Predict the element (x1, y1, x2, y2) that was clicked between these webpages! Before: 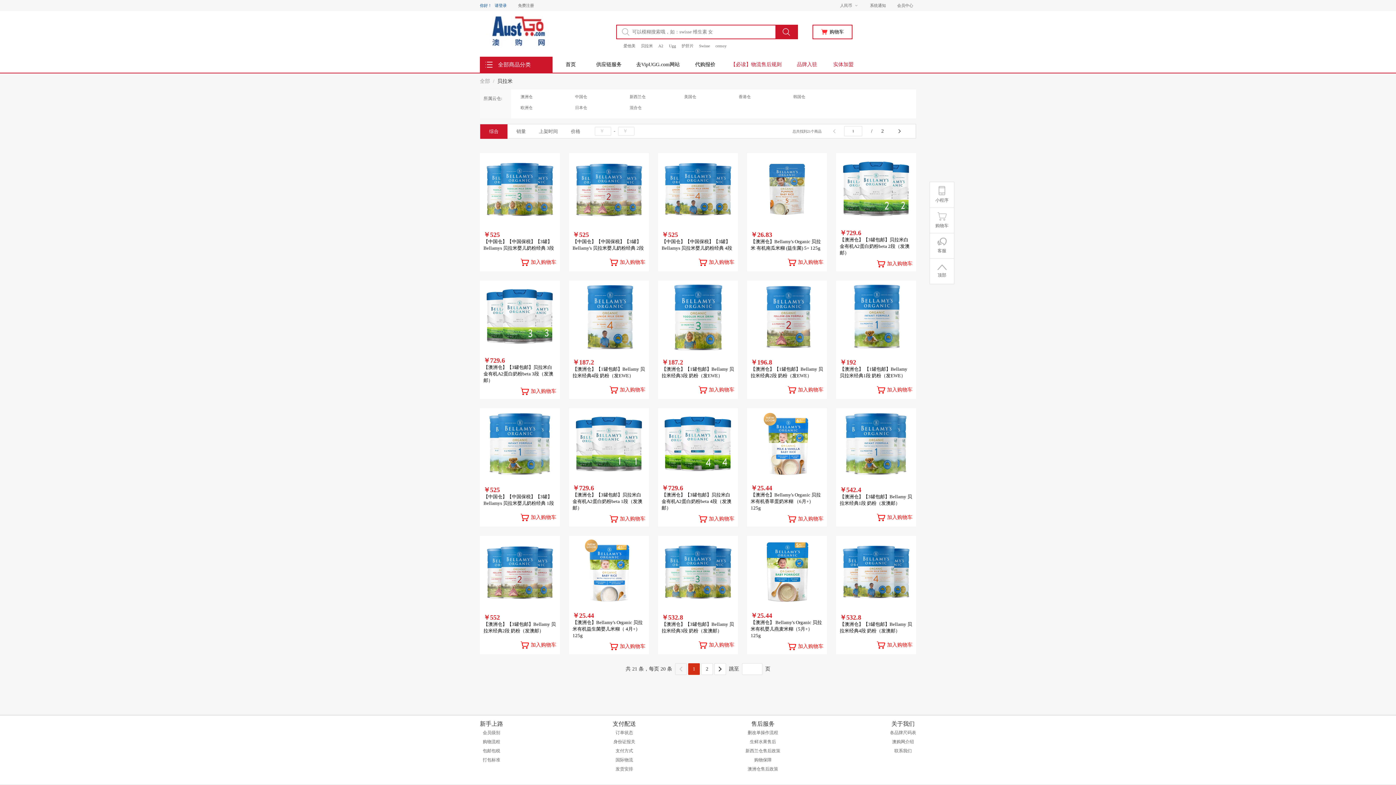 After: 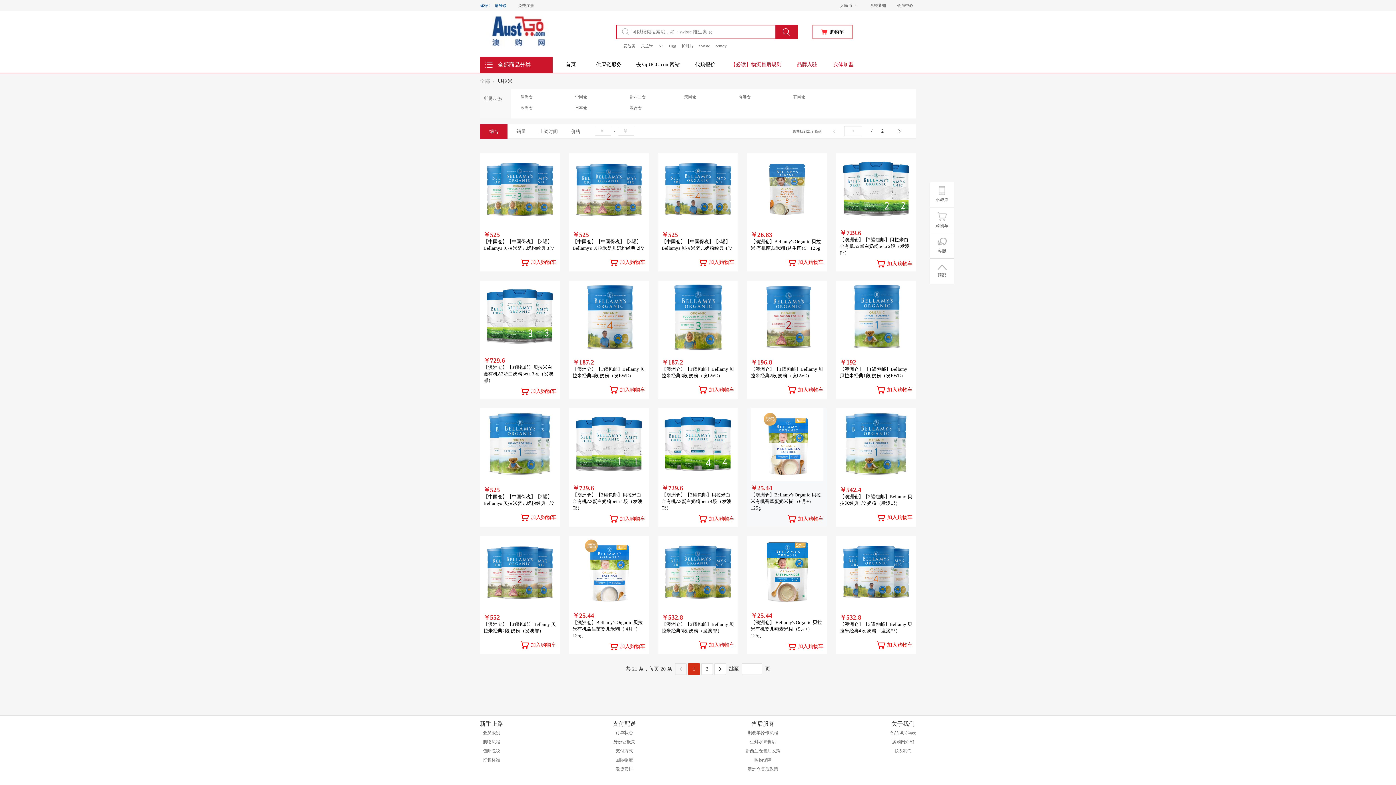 Action: bbox: (747, 408, 827, 481)